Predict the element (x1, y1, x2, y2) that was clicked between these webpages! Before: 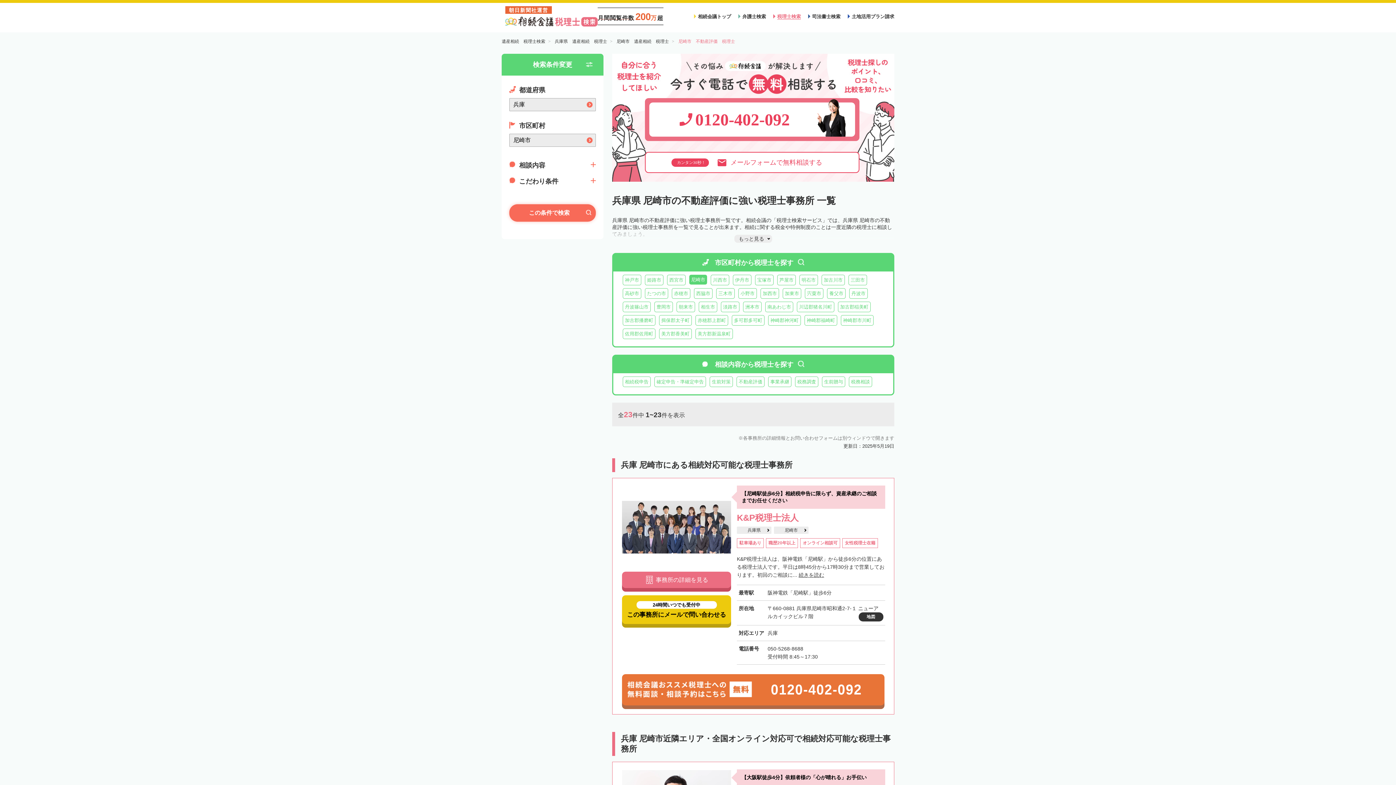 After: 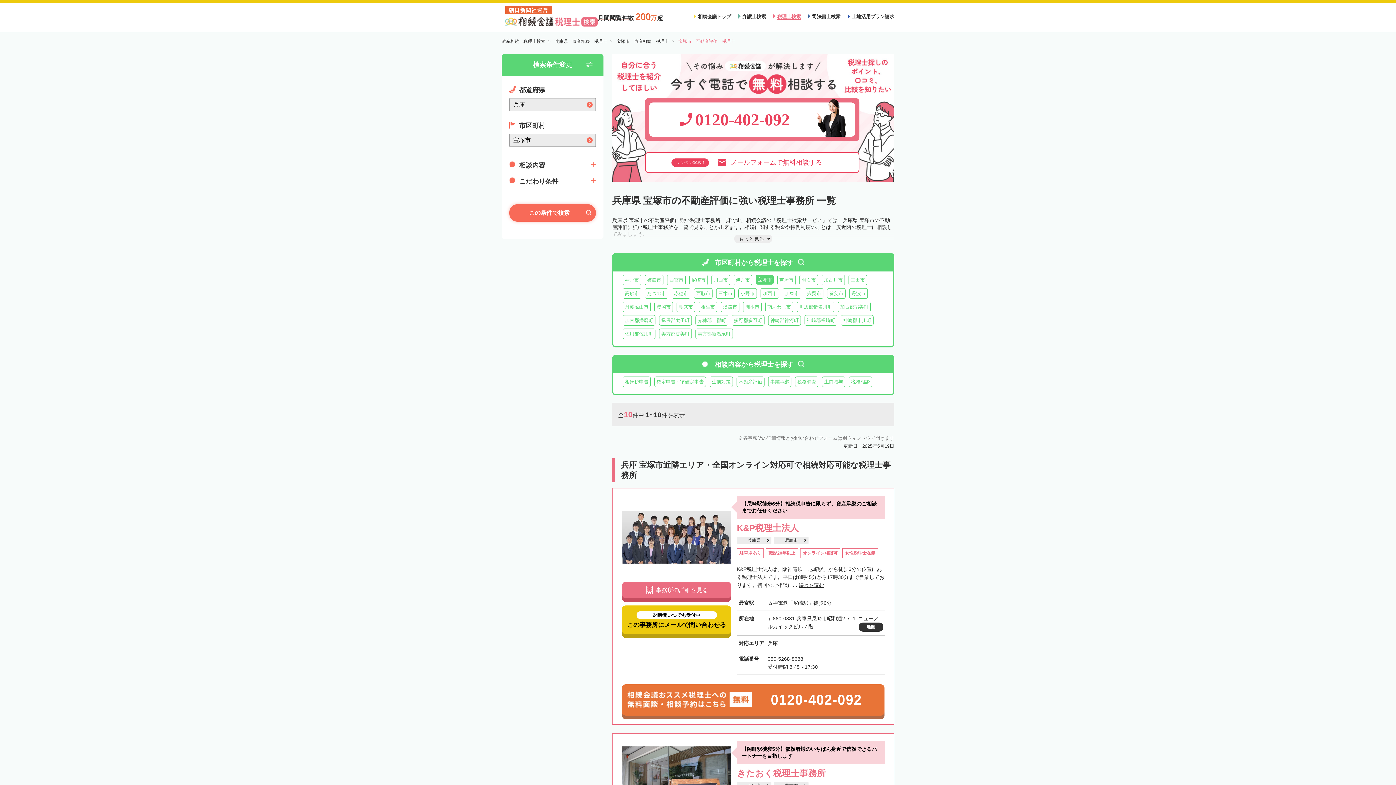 Action: bbox: (755, 274, 773, 285) label: 宝塚市